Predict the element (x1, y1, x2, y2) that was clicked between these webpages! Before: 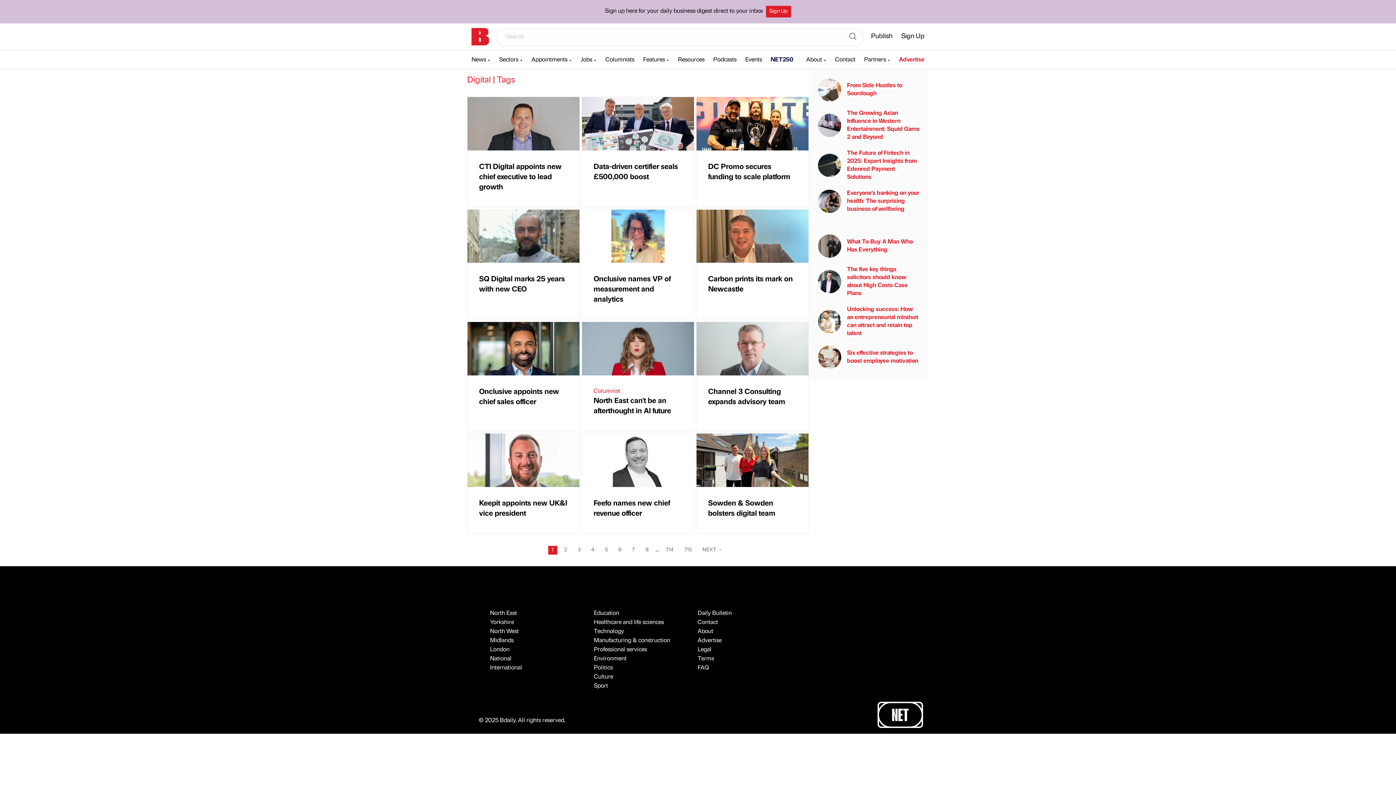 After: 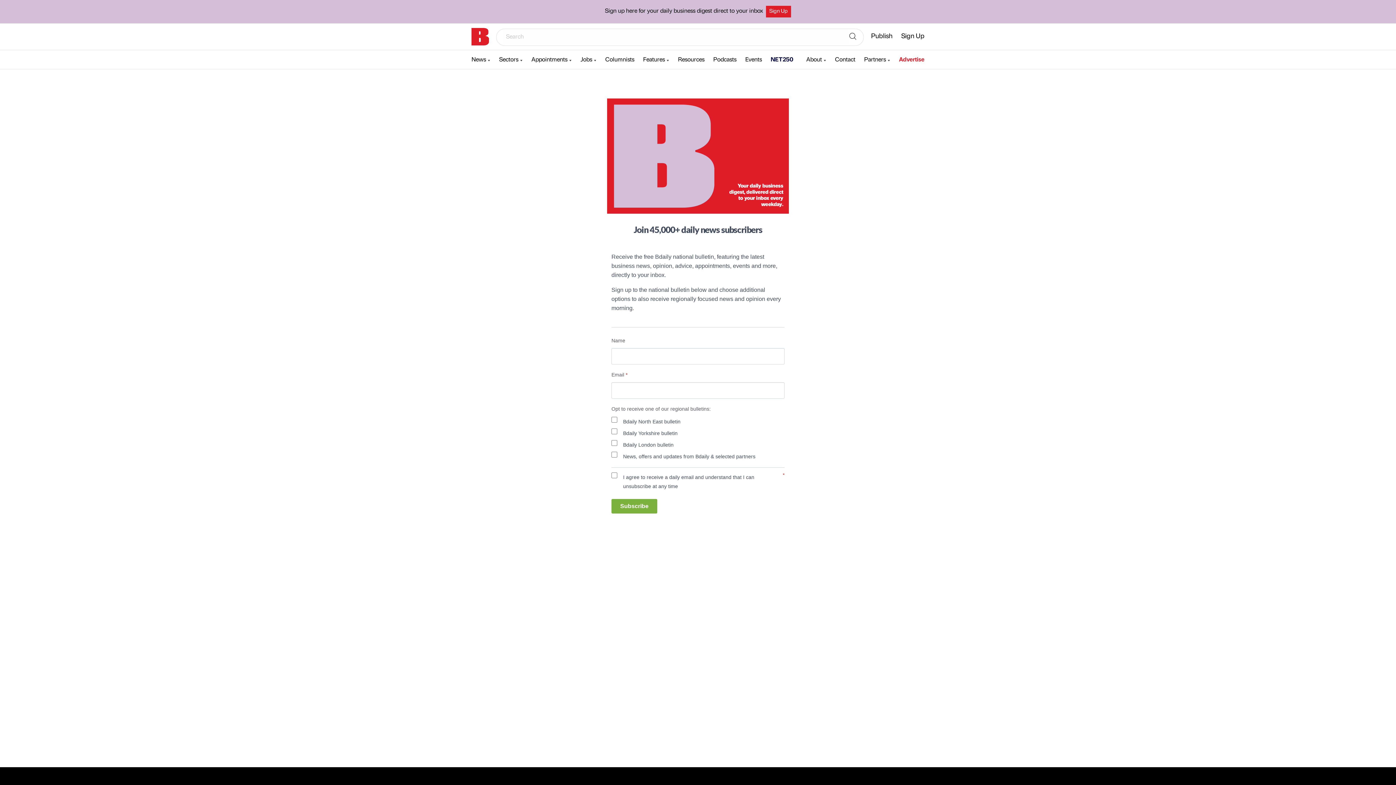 Action: bbox: (900, 28, 926, 46) label: Sign Up